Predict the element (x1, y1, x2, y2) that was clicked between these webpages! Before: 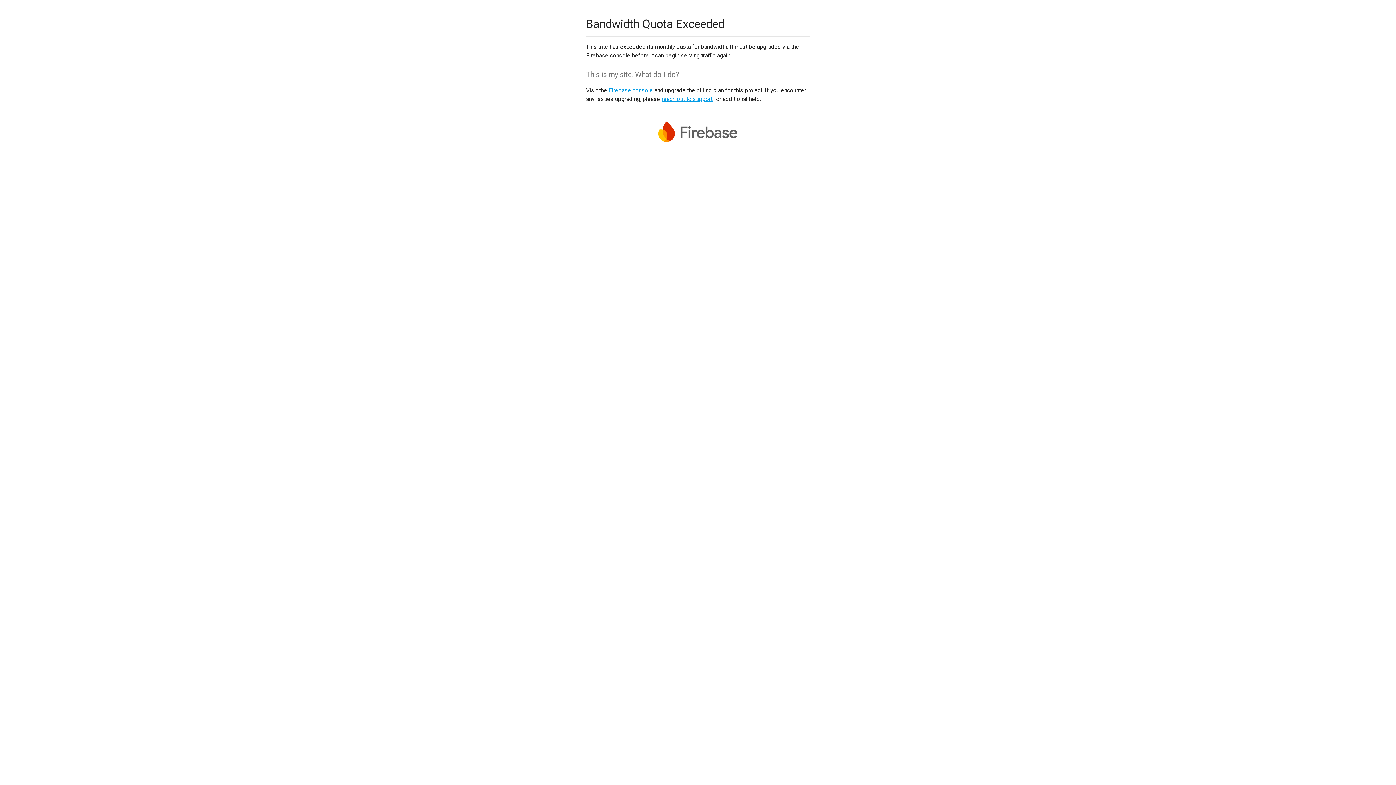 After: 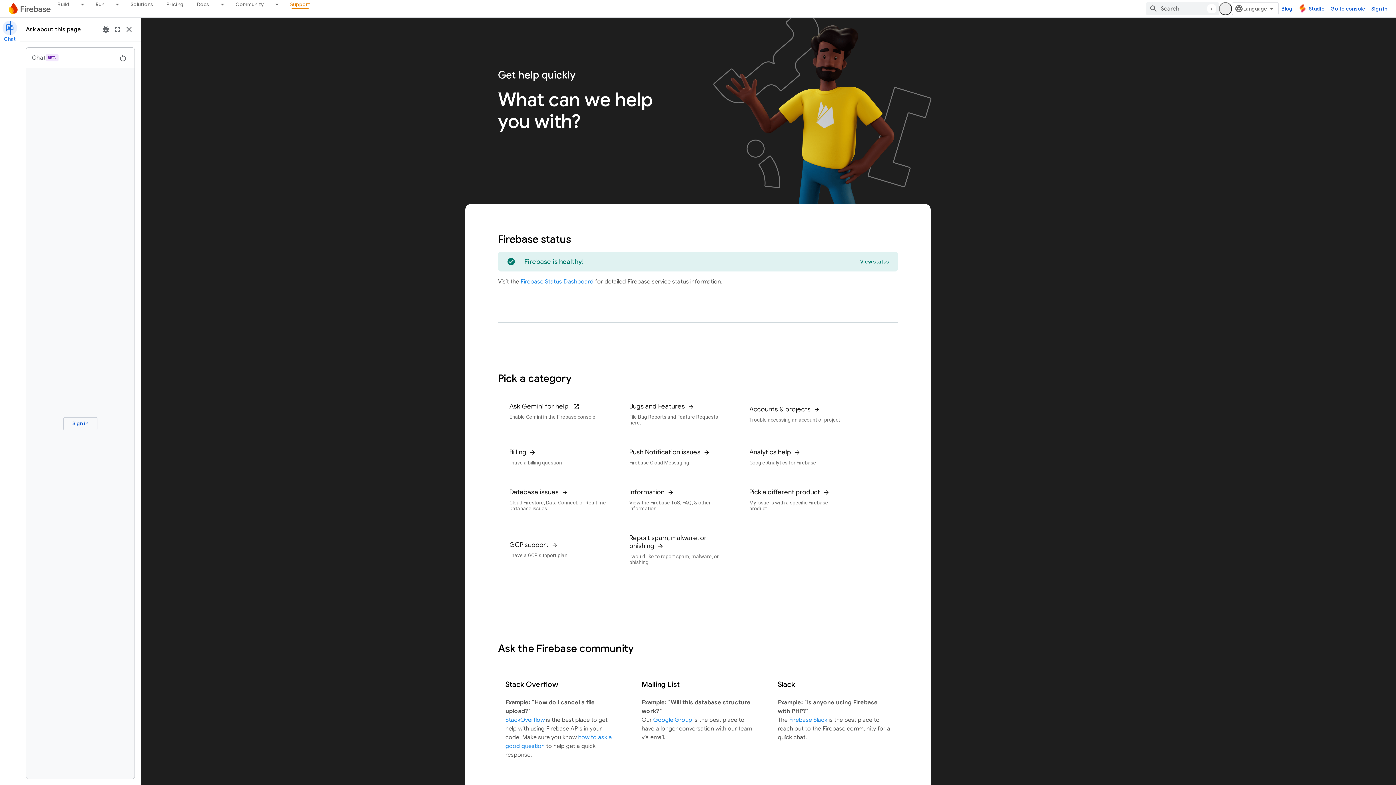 Action: bbox: (661, 95, 712, 102) label: reach out to support